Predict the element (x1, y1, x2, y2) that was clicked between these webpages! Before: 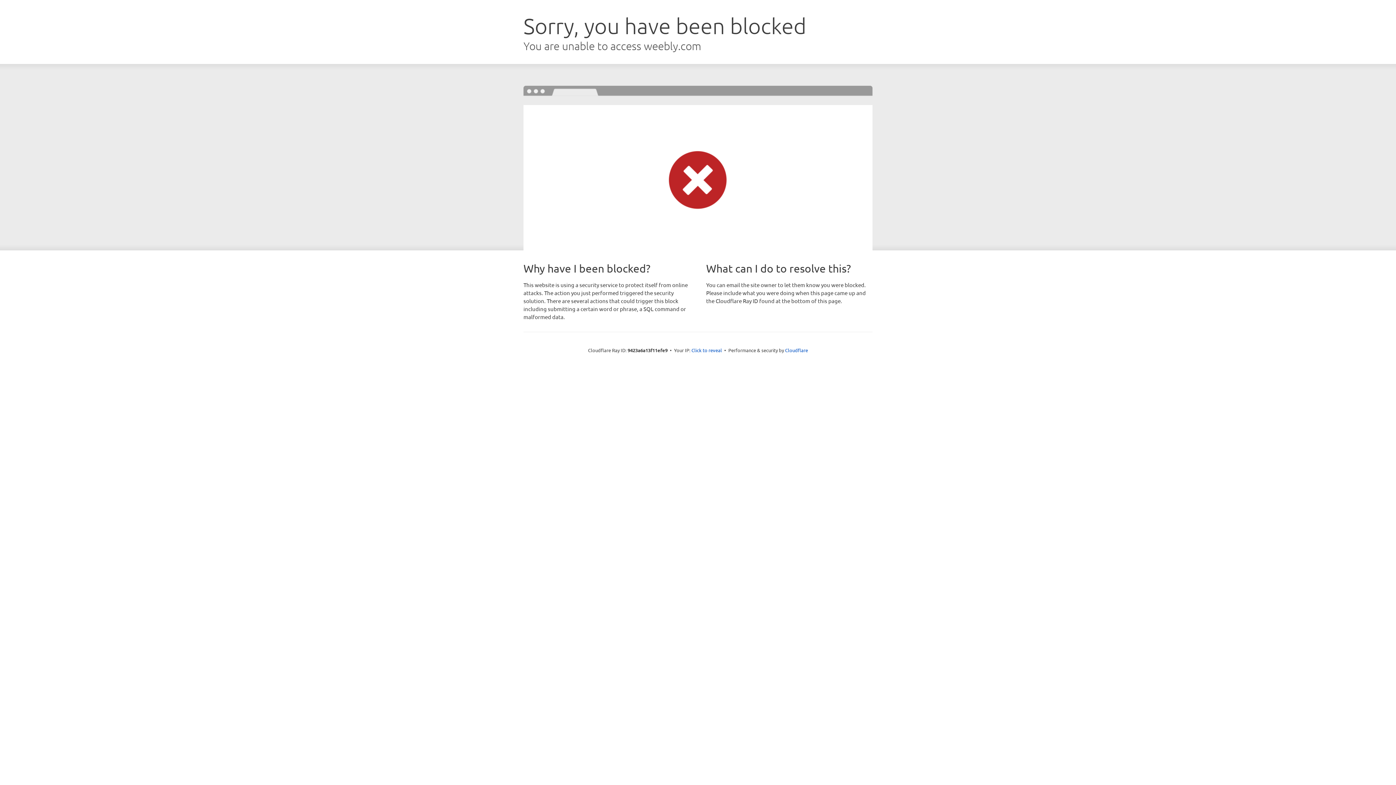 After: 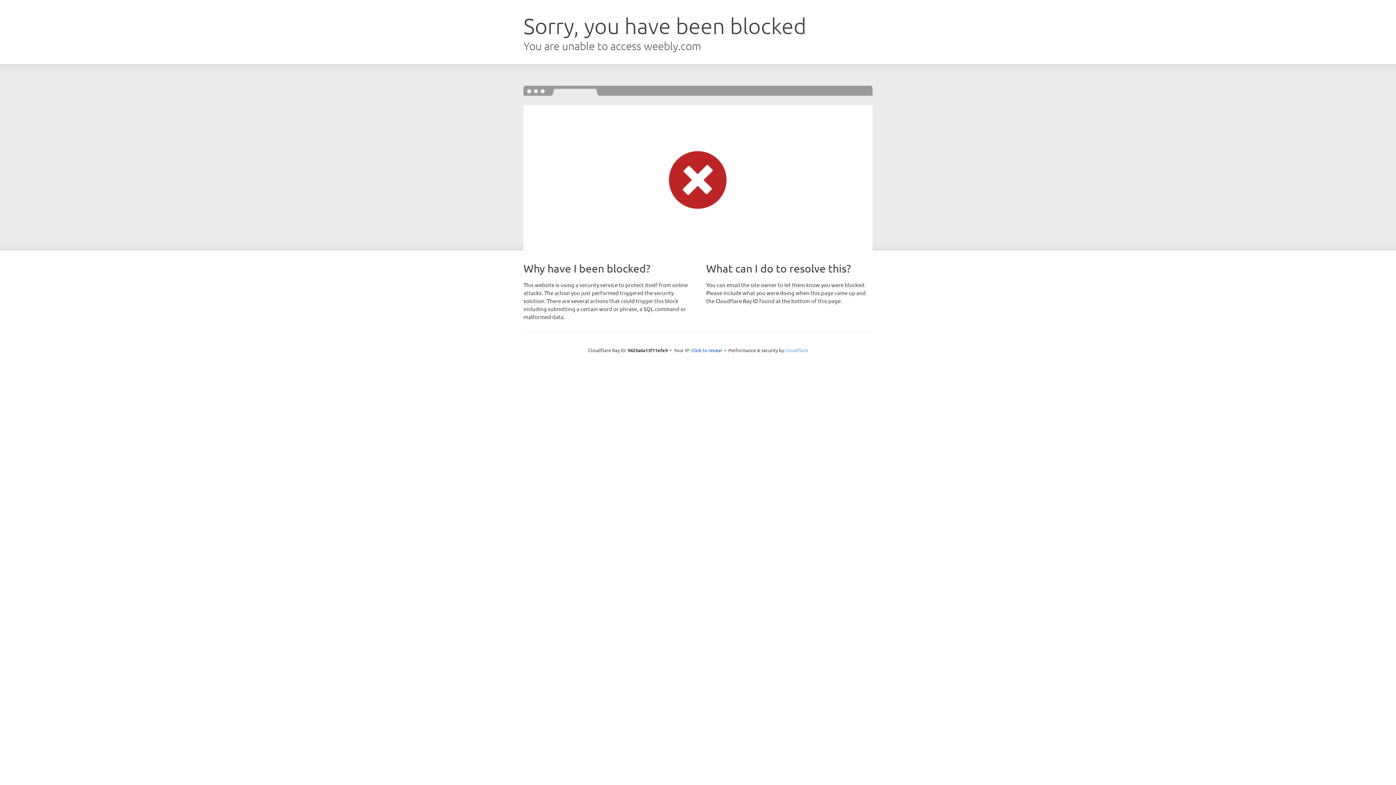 Action: bbox: (785, 347, 808, 353) label: Cloudflare